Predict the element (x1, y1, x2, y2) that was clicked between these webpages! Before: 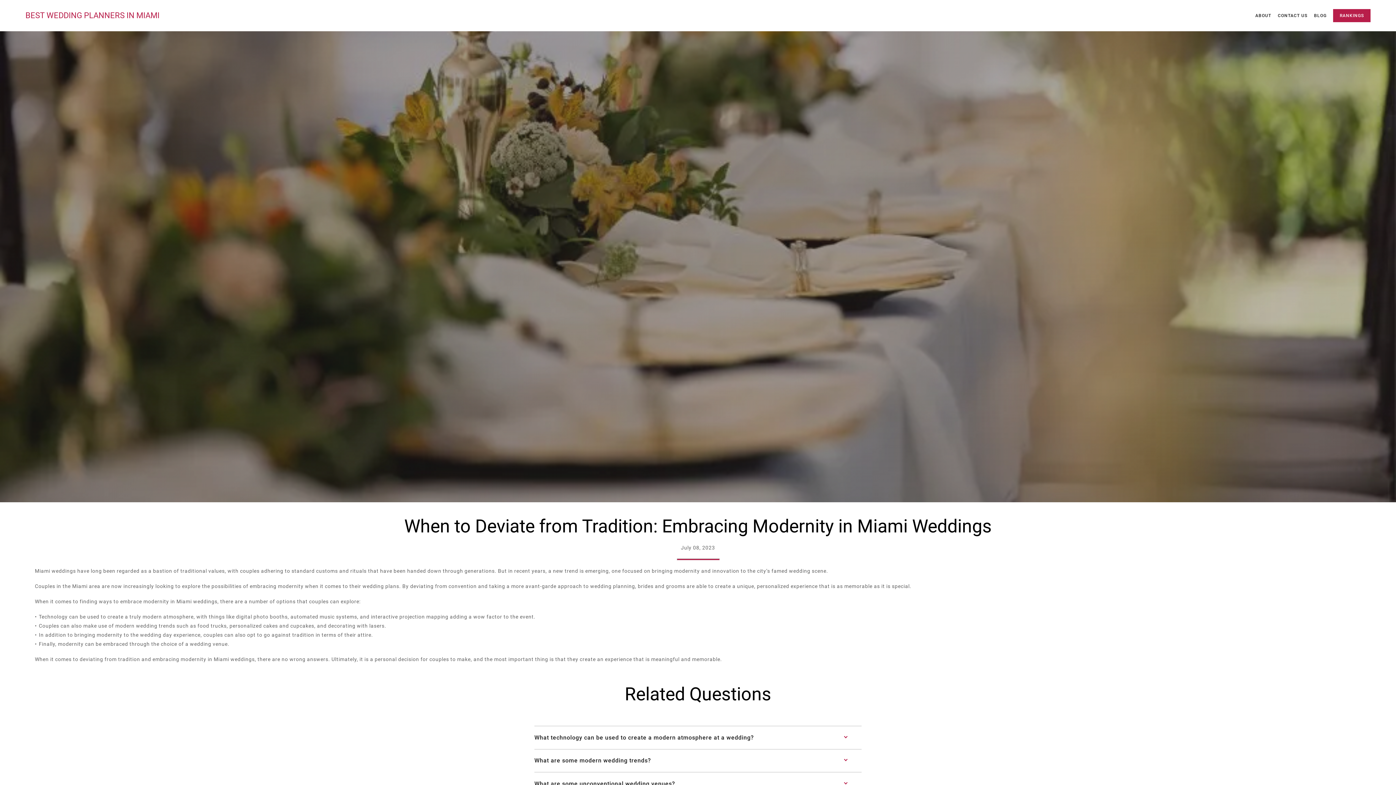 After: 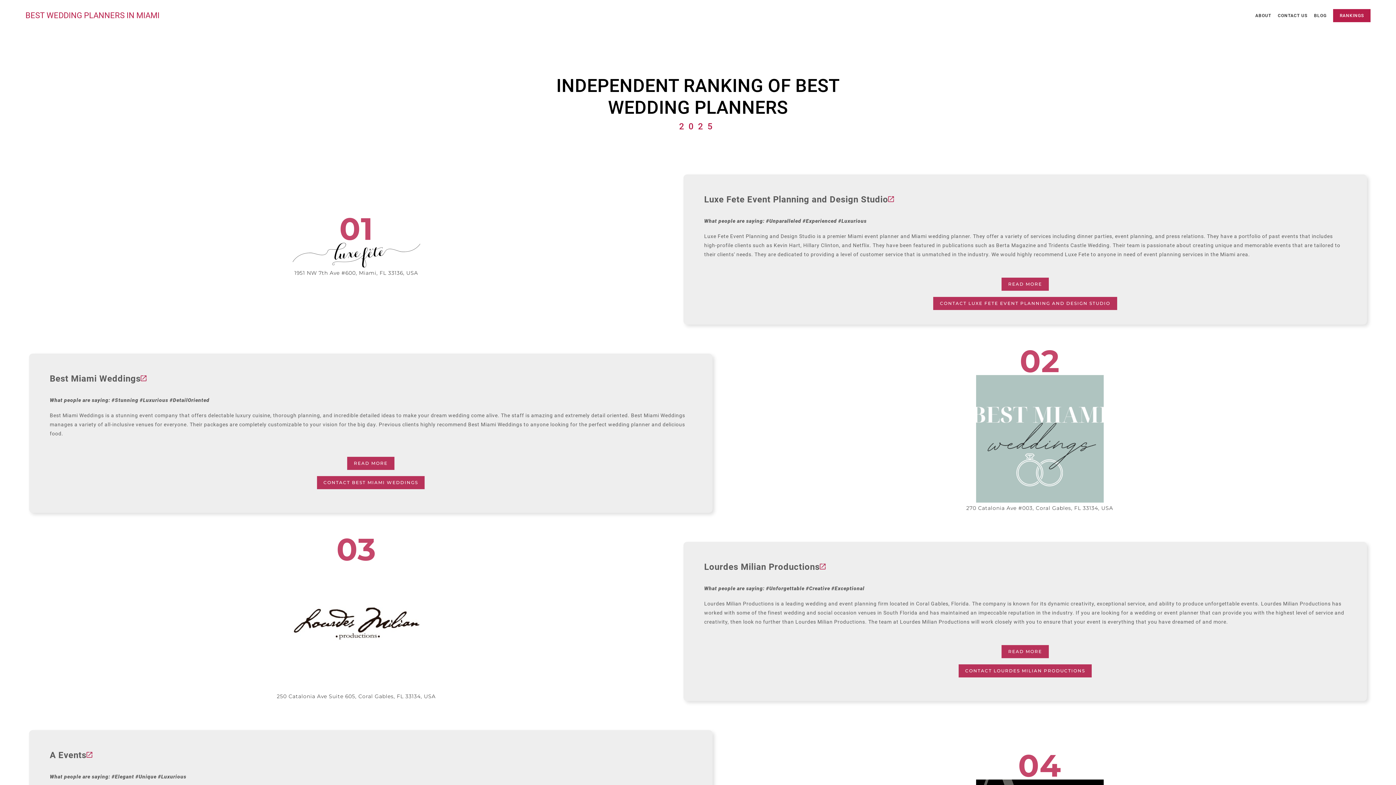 Action: label: RANKINGS bbox: (1333, 9, 1370, 22)